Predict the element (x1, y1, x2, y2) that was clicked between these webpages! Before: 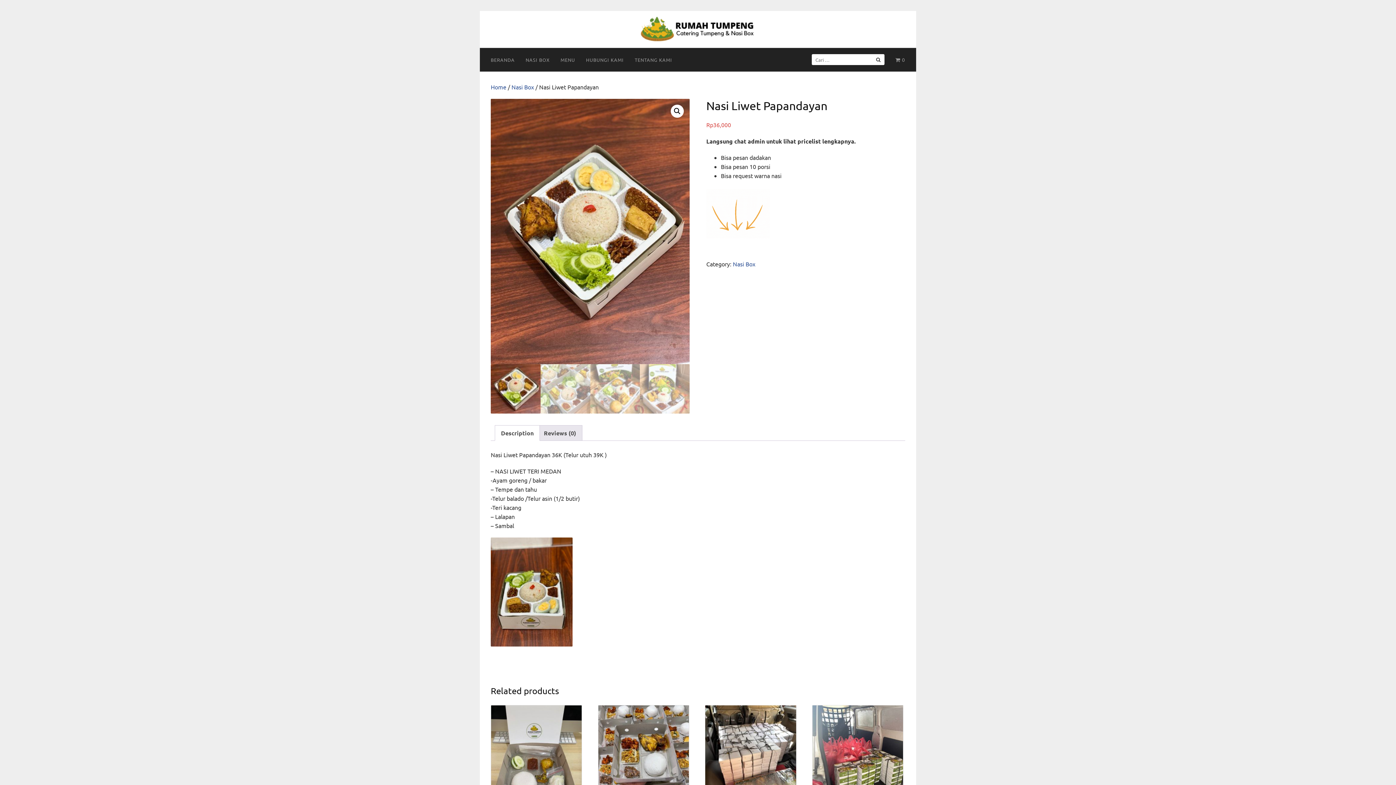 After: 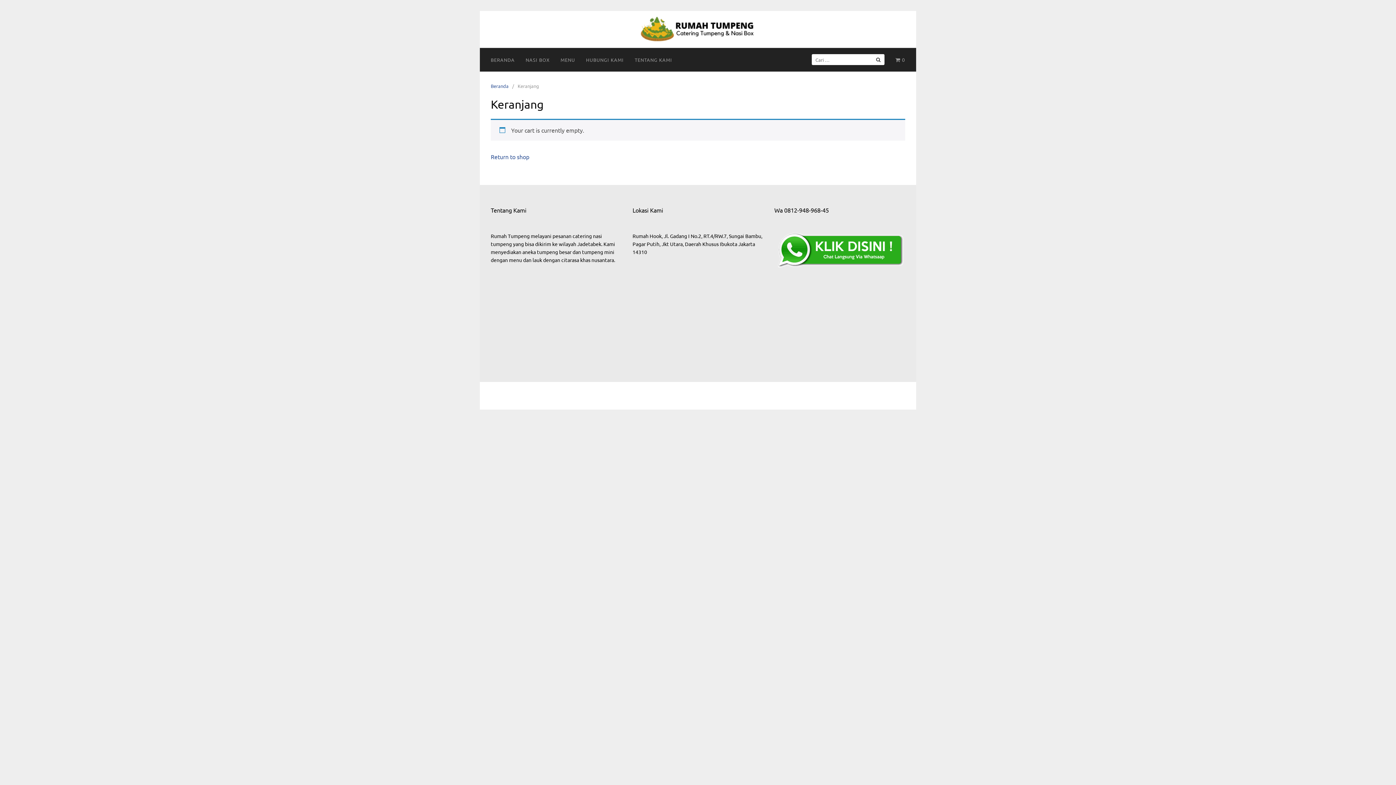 Action: bbox: (890, 48, 910, 71) label:  0